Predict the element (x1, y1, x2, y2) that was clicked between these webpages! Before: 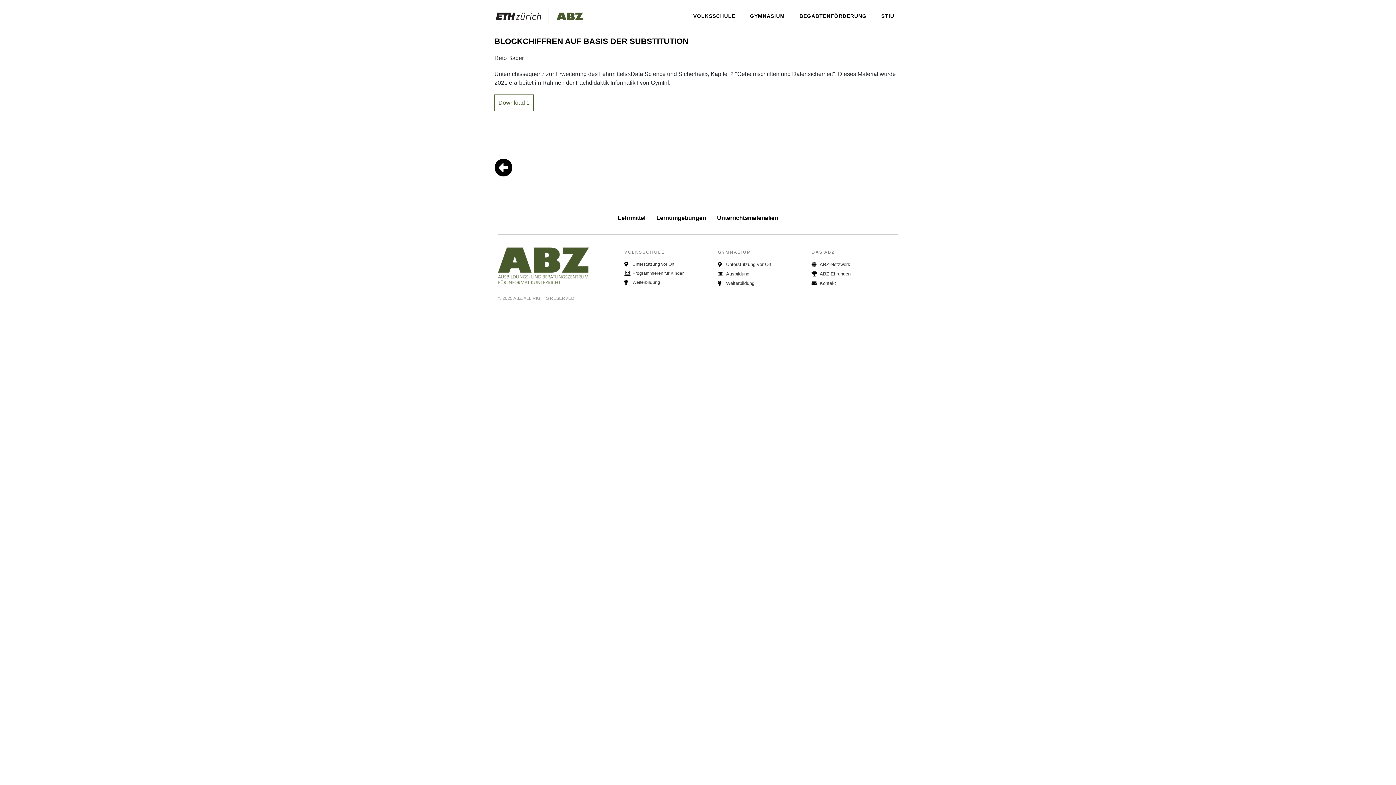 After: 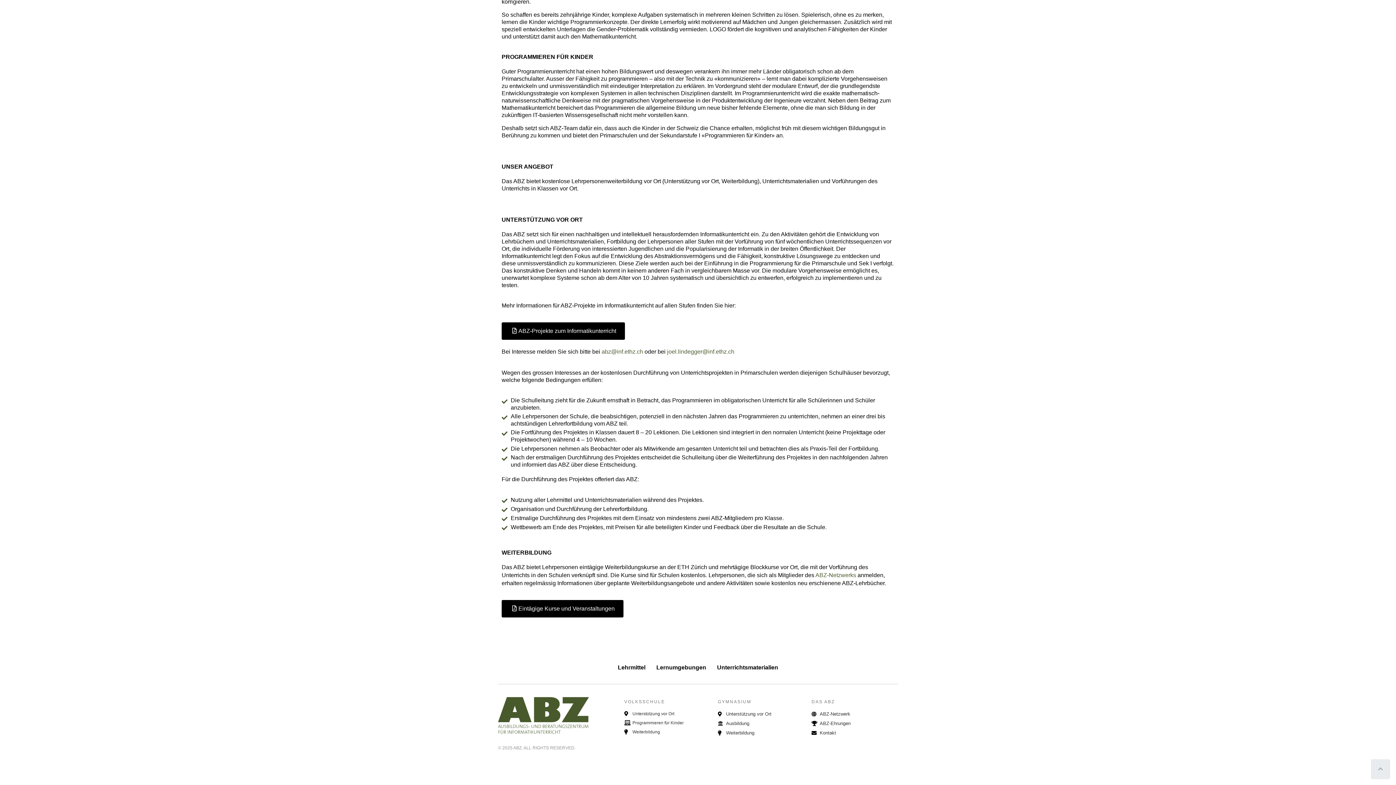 Action: bbox: (624, 261, 710, 267) label: Unterstützung vor Ort